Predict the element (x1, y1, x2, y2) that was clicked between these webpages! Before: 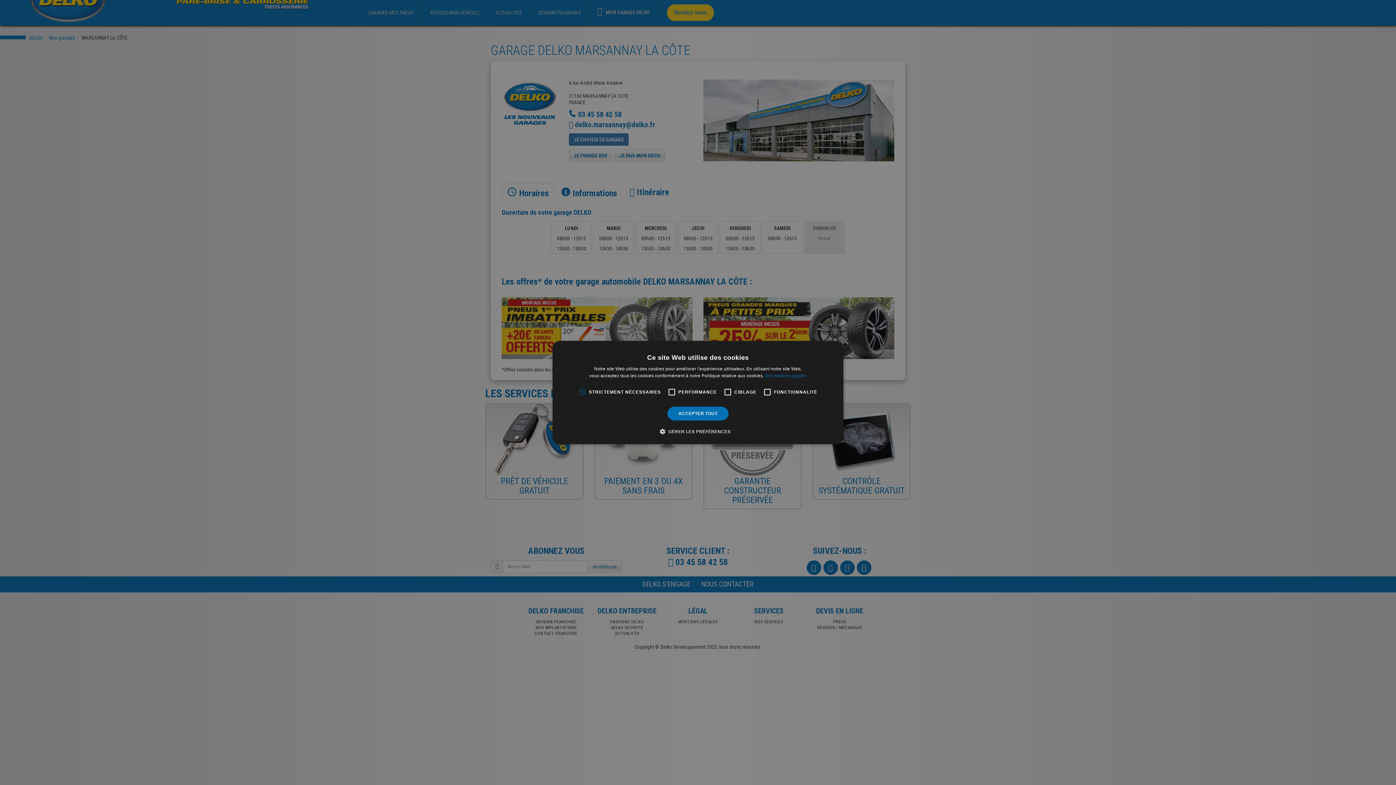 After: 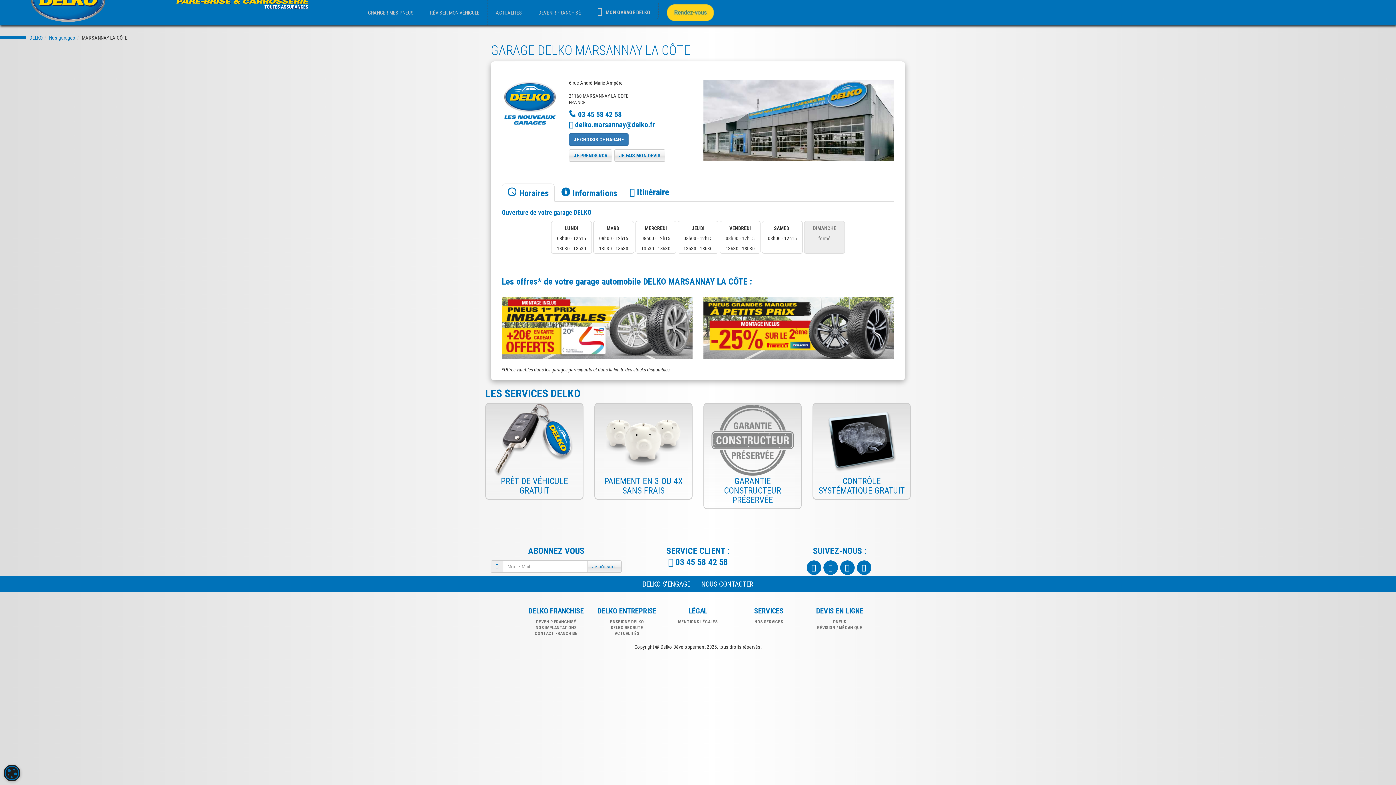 Action: label: ACCEPTER TOUT bbox: (667, 406, 728, 420)